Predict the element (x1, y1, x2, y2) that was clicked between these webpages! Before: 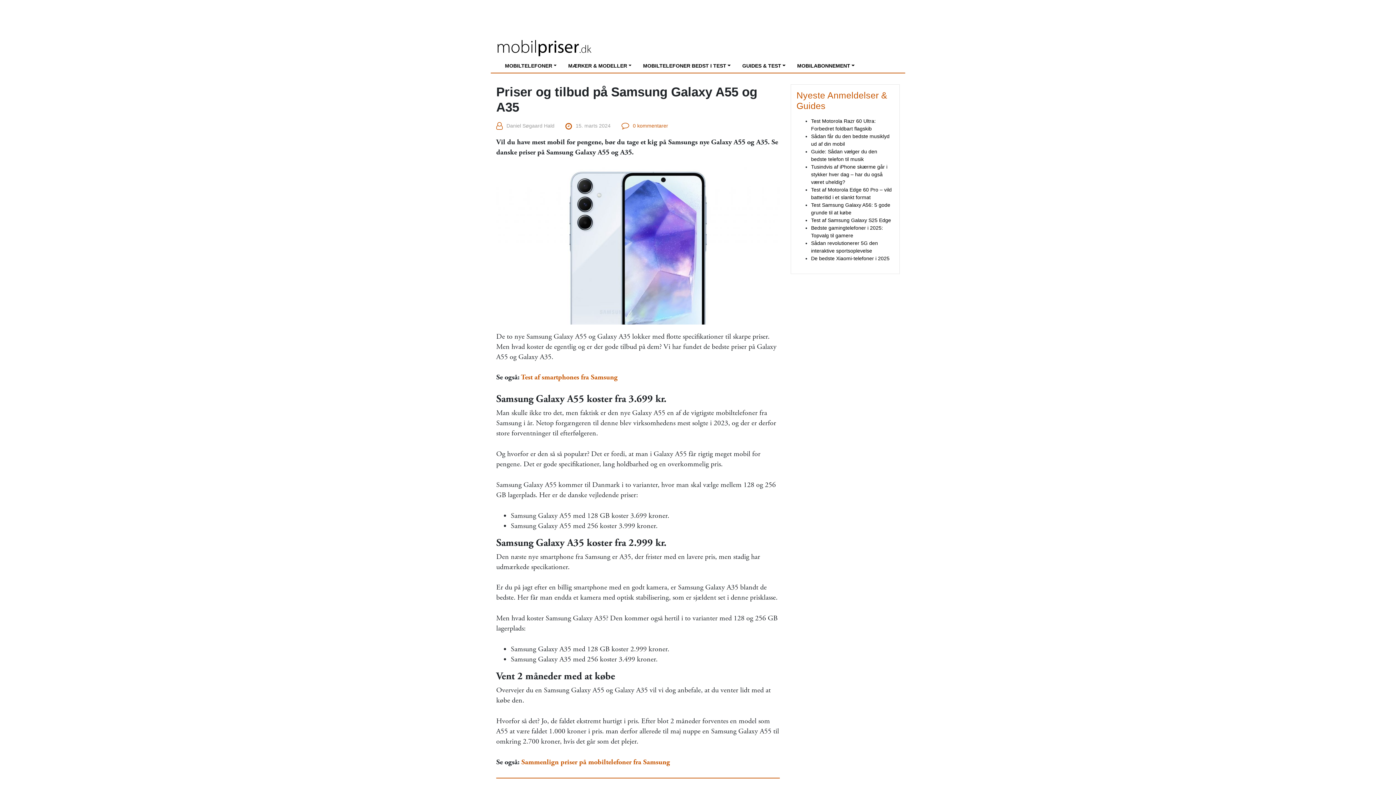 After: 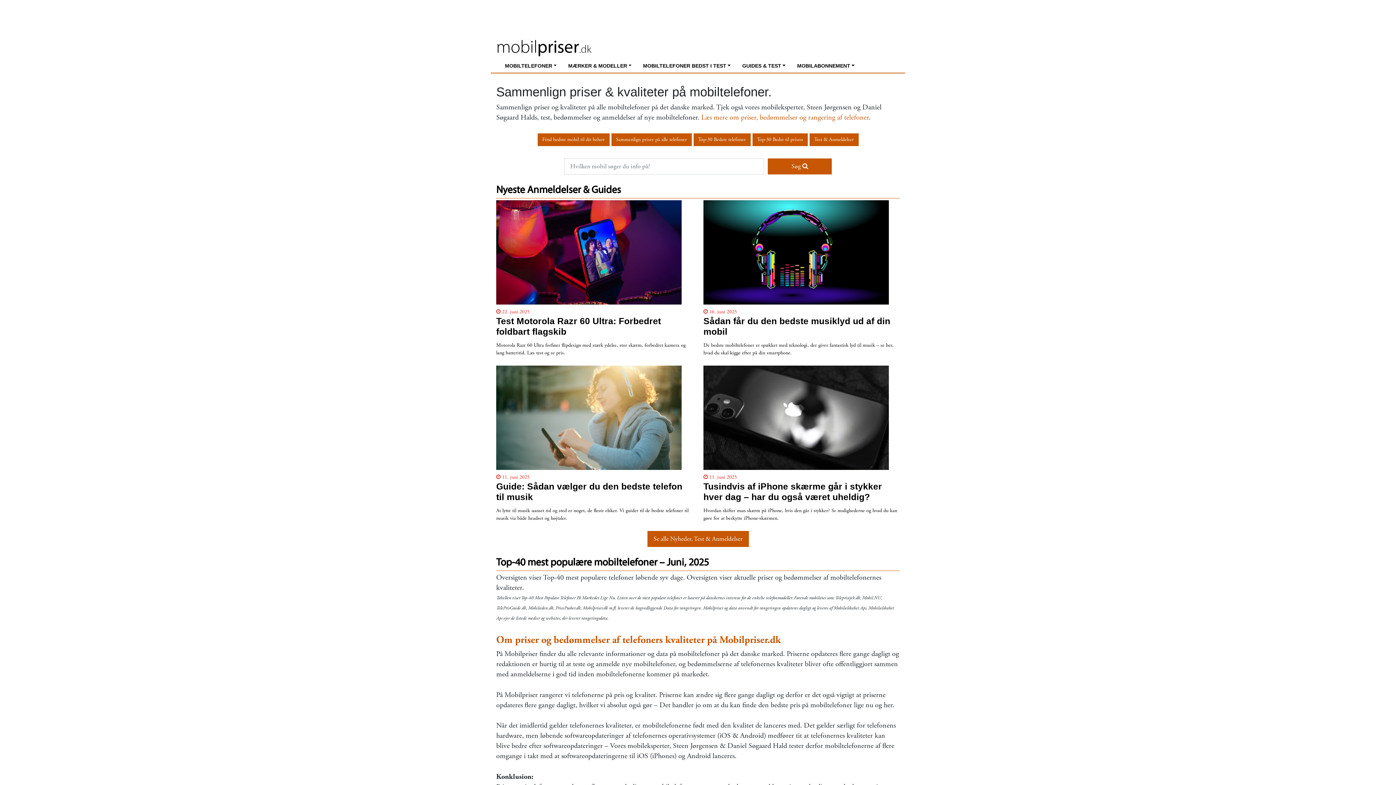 Action: bbox: (496, 32, 591, 59) label: mobilpriser.dk